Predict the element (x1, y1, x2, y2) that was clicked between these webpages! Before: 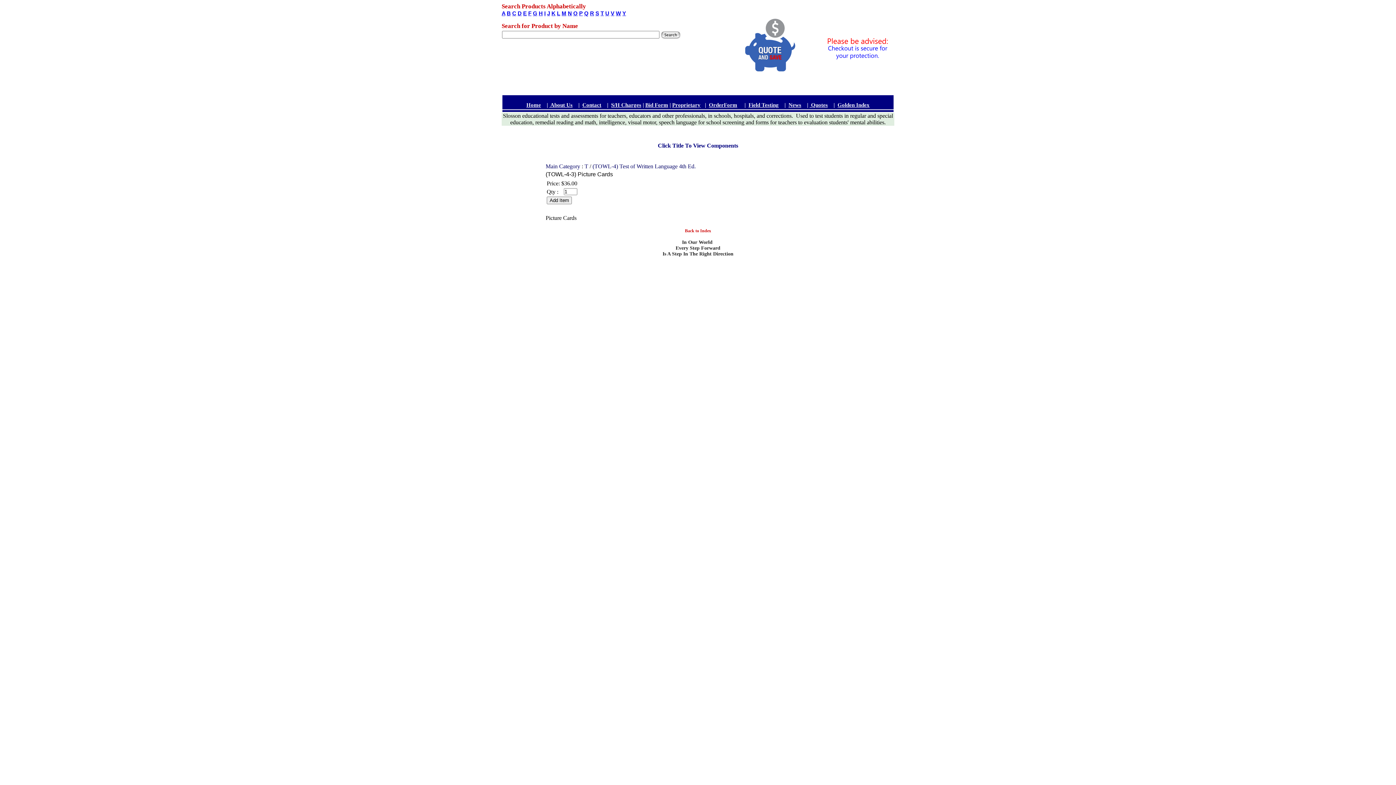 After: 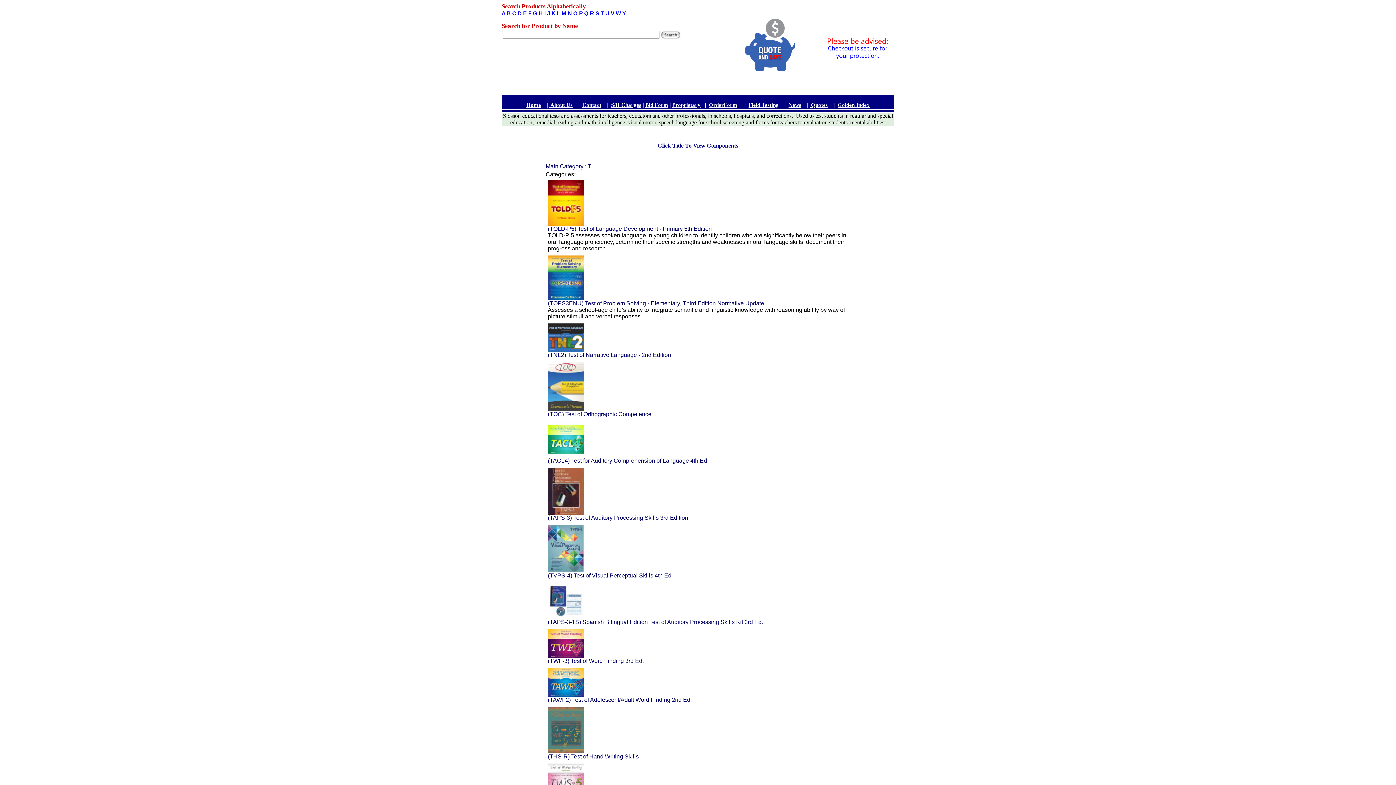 Action: label: T bbox: (584, 163, 588, 169)